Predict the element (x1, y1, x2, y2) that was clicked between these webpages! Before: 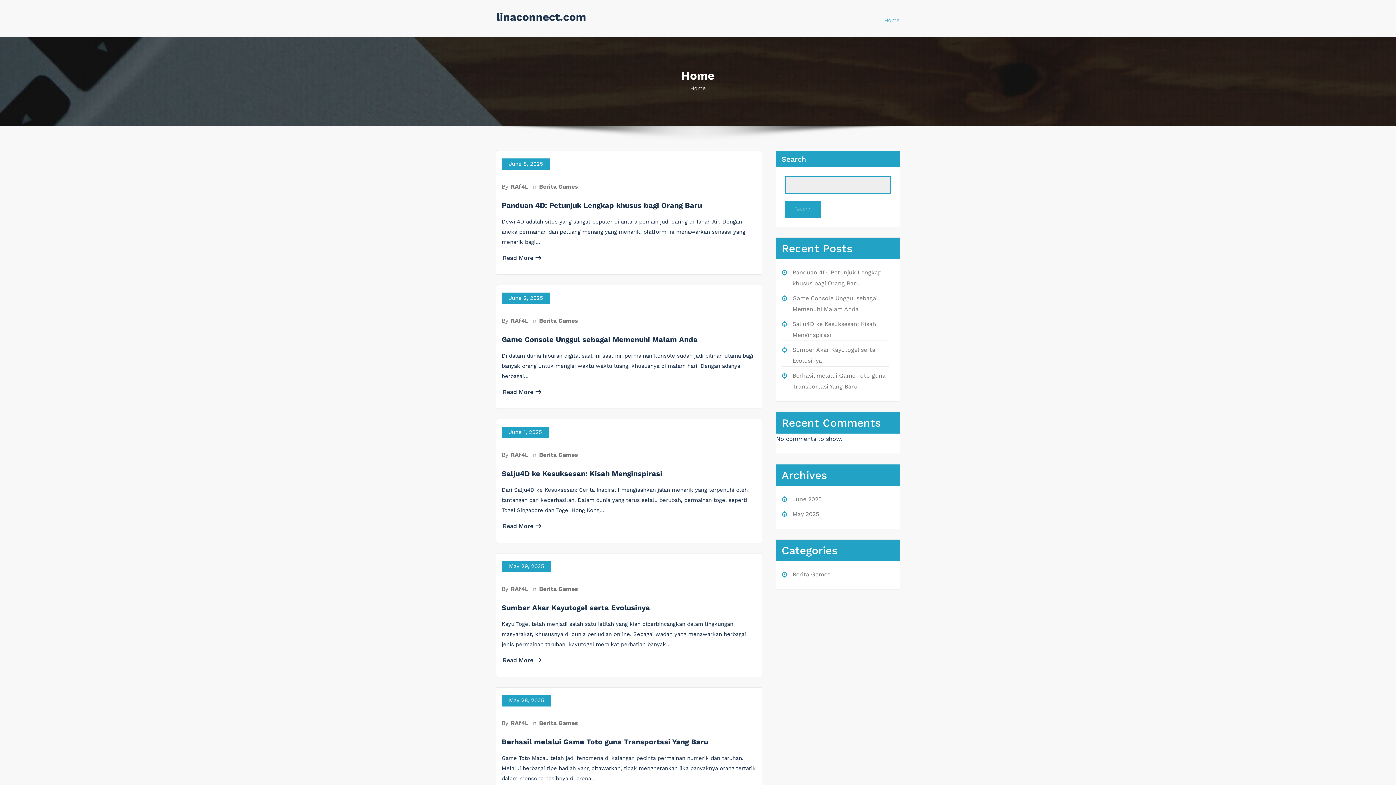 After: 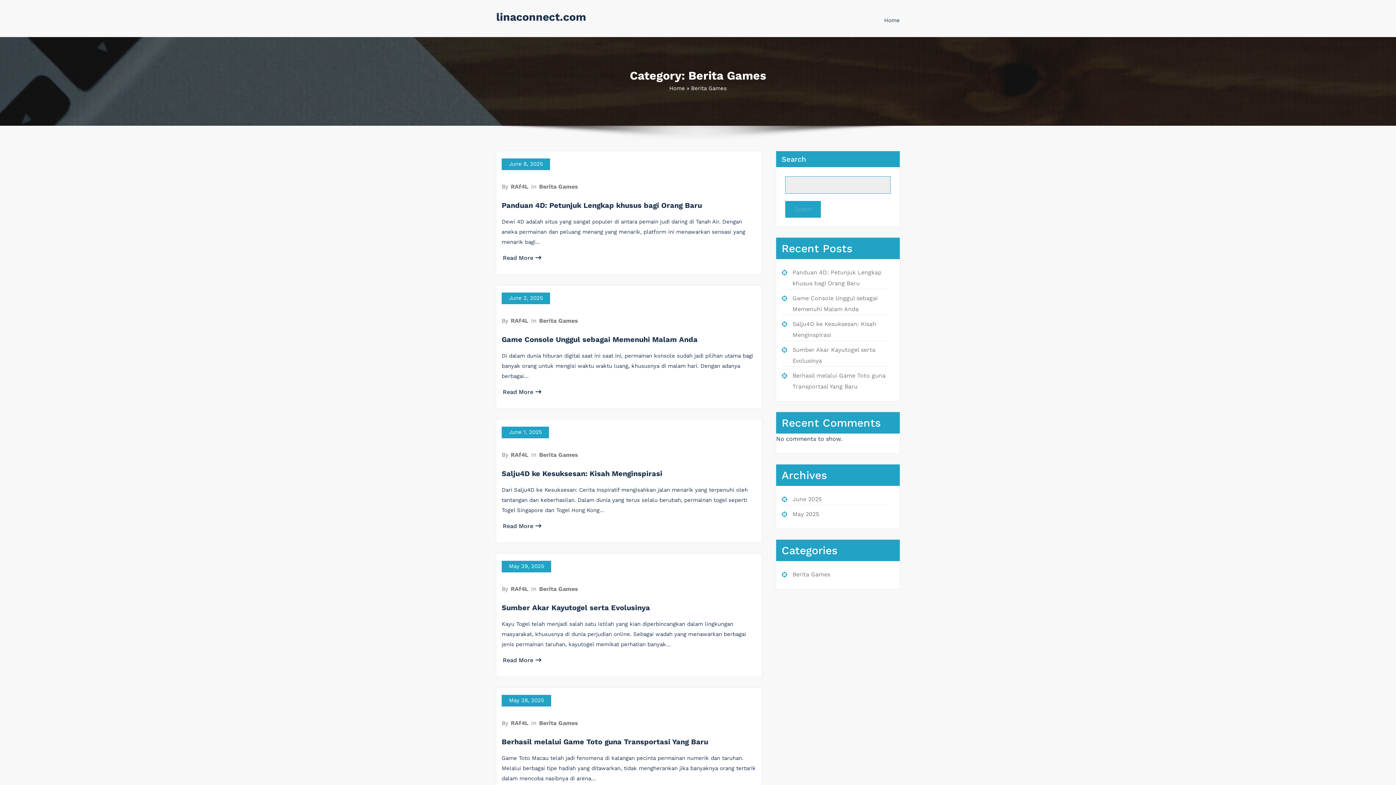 Action: bbox: (792, 571, 830, 578) label: Berita Games